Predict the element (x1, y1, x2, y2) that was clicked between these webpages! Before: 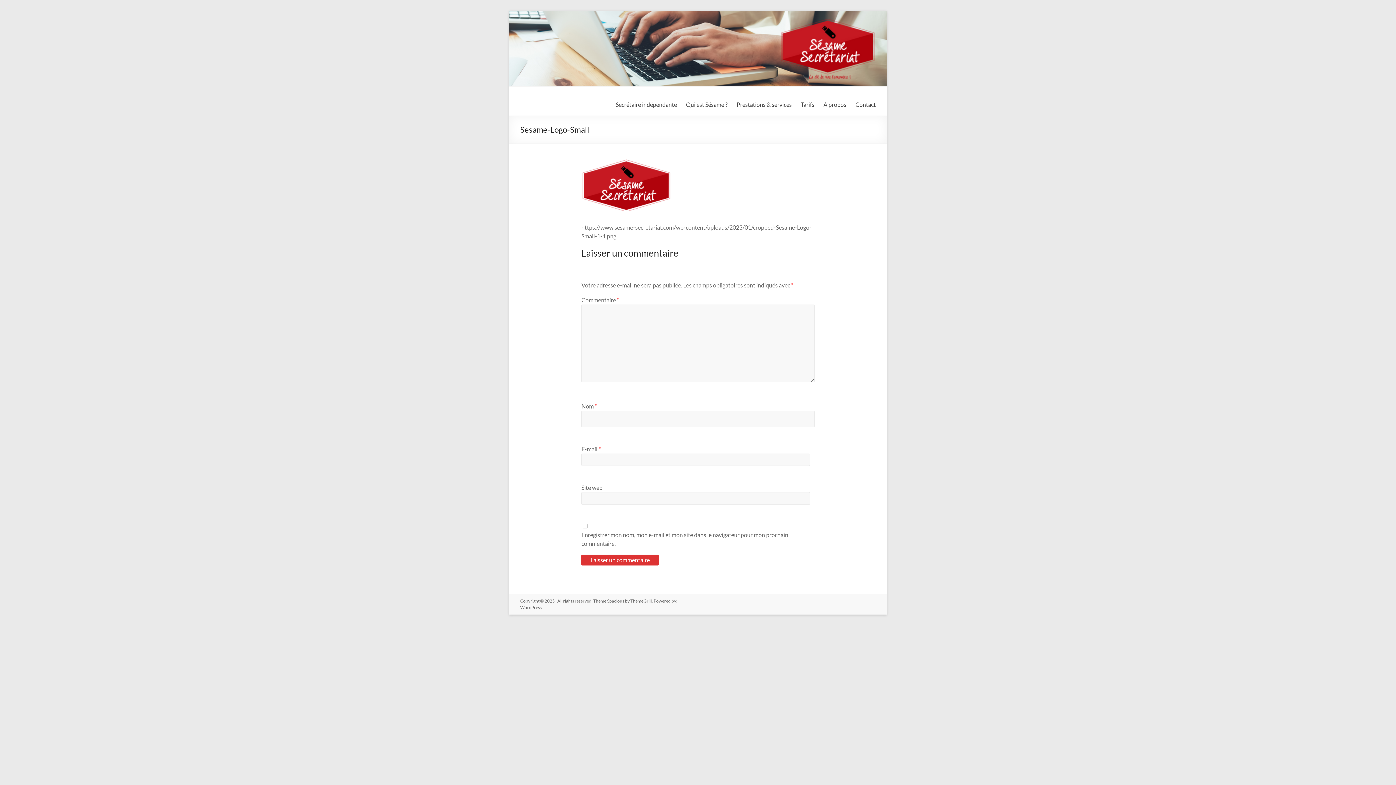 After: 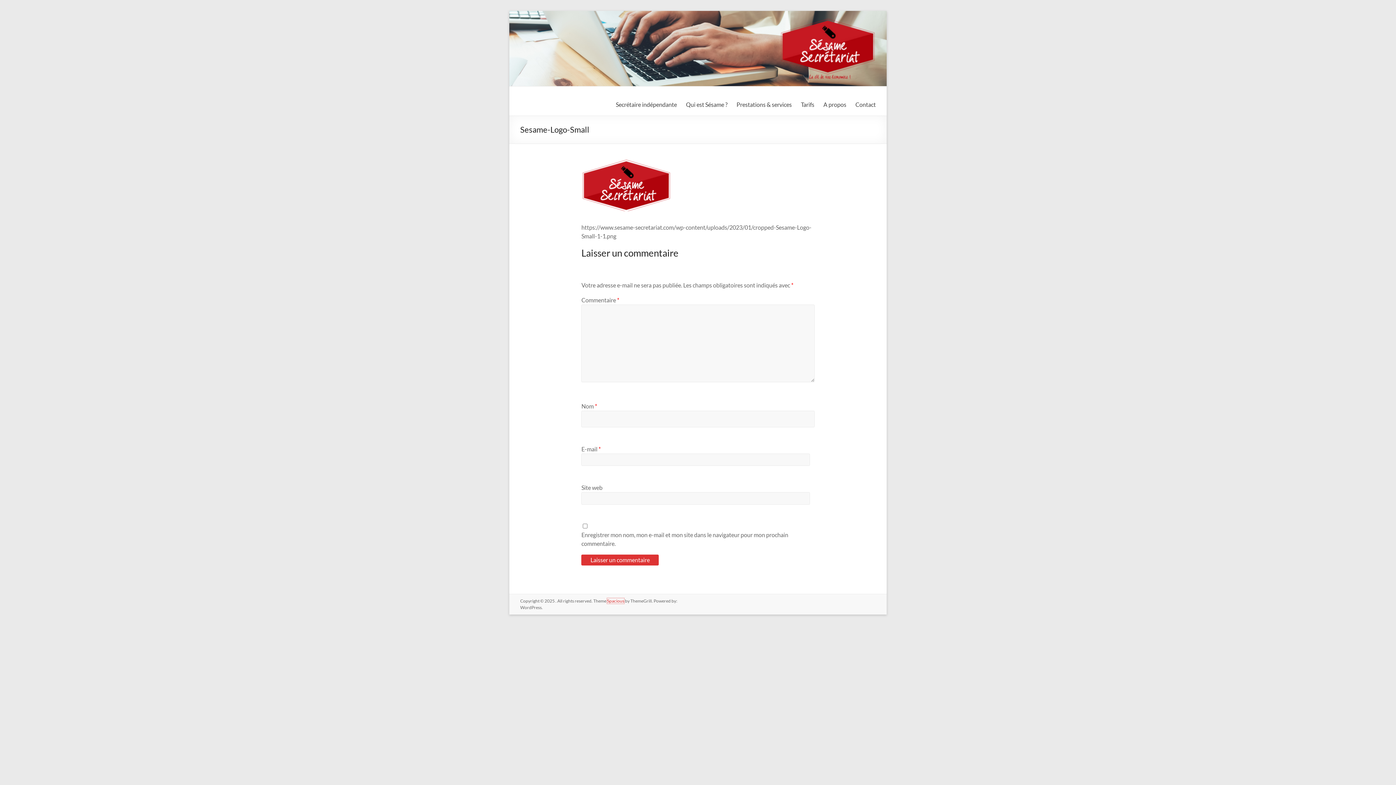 Action: bbox: (607, 598, 624, 604) label: Spacious